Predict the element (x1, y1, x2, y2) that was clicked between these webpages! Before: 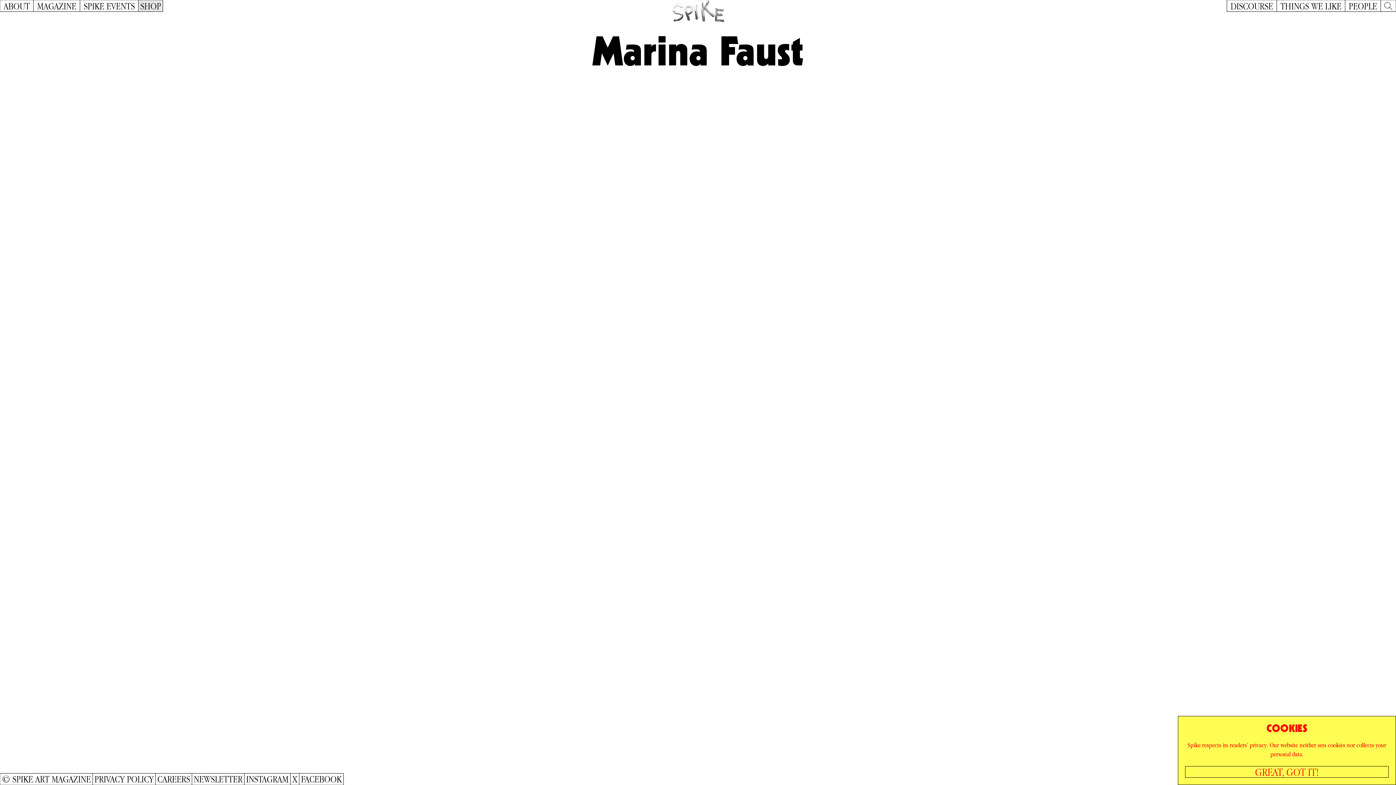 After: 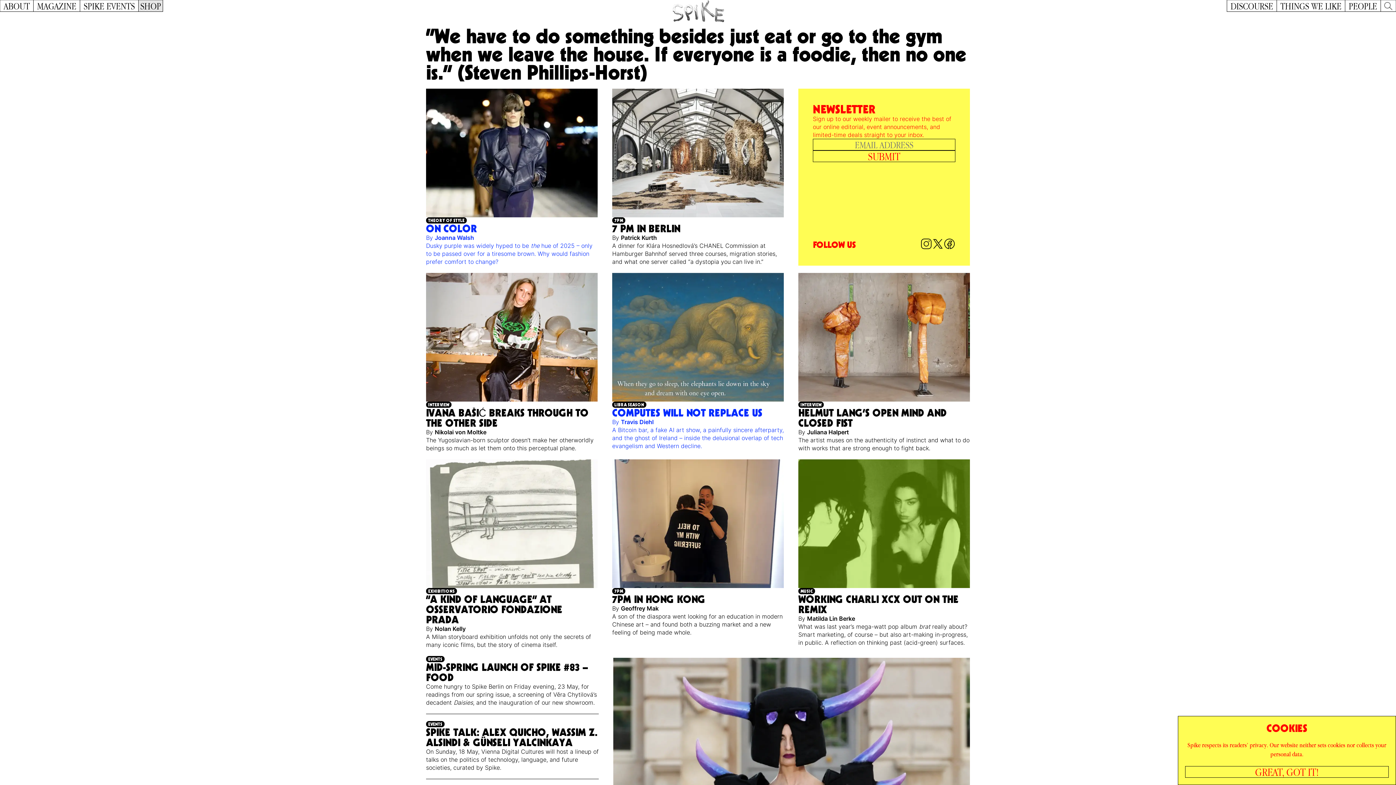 Action: bbox: (667, 0, 729, 23)